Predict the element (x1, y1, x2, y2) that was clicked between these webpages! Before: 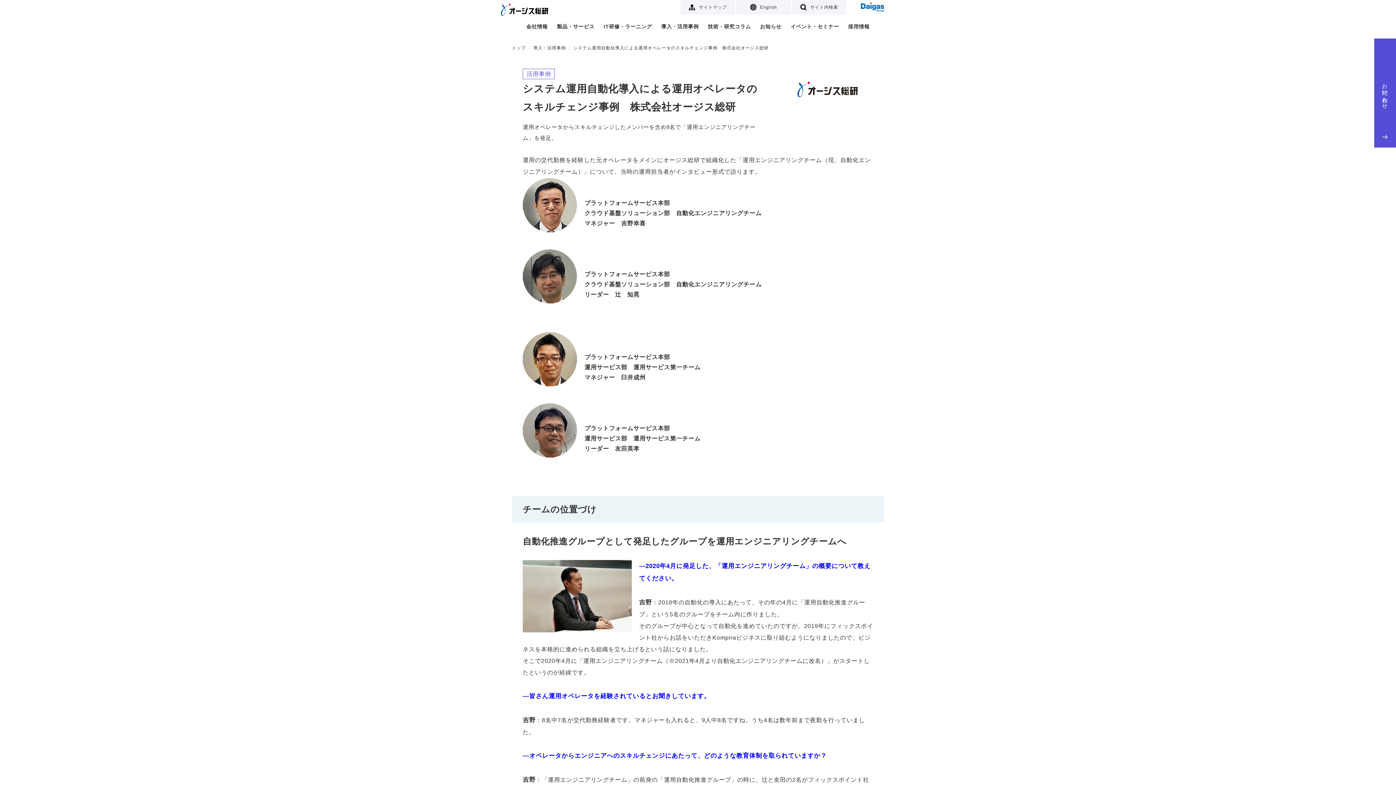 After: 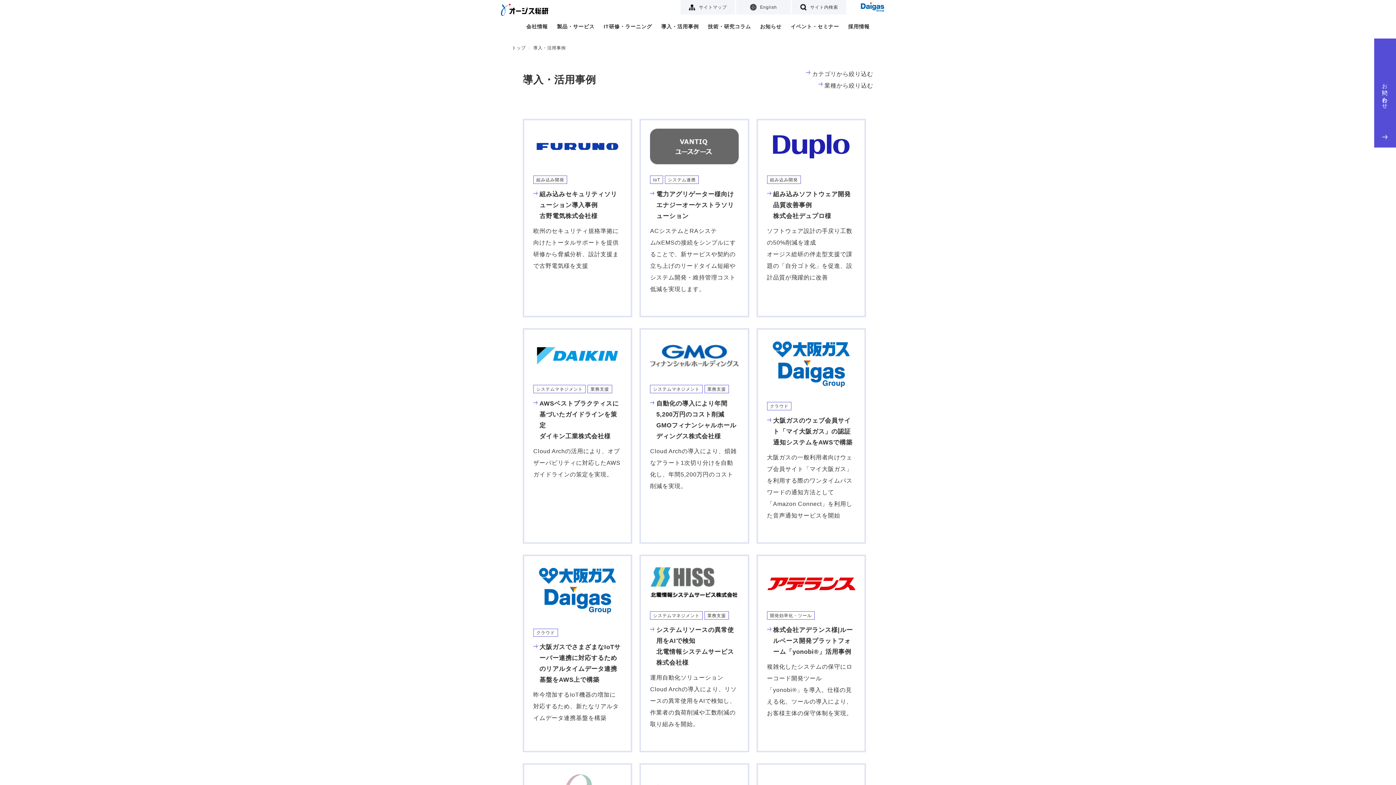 Action: bbox: (533, 45, 565, 50) label: 導入・活用事例